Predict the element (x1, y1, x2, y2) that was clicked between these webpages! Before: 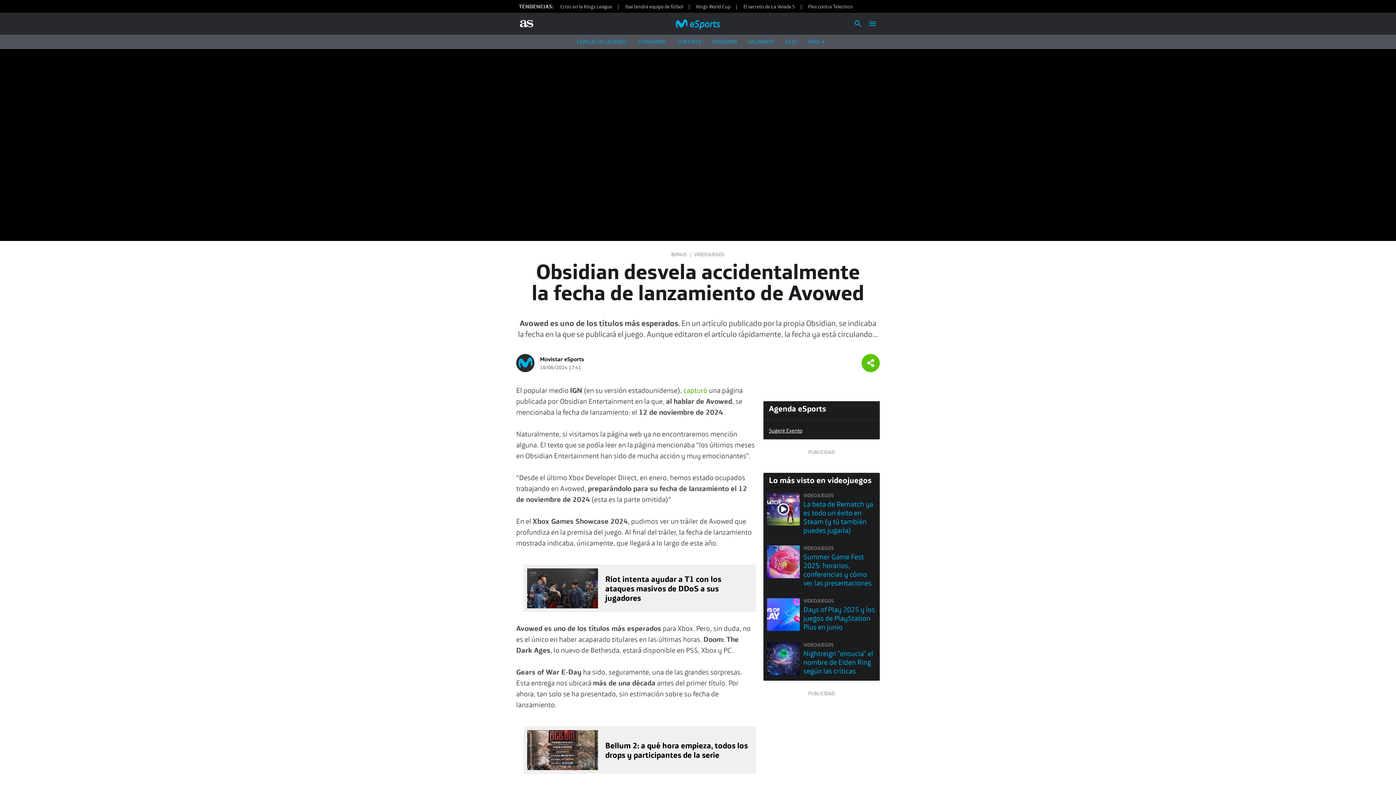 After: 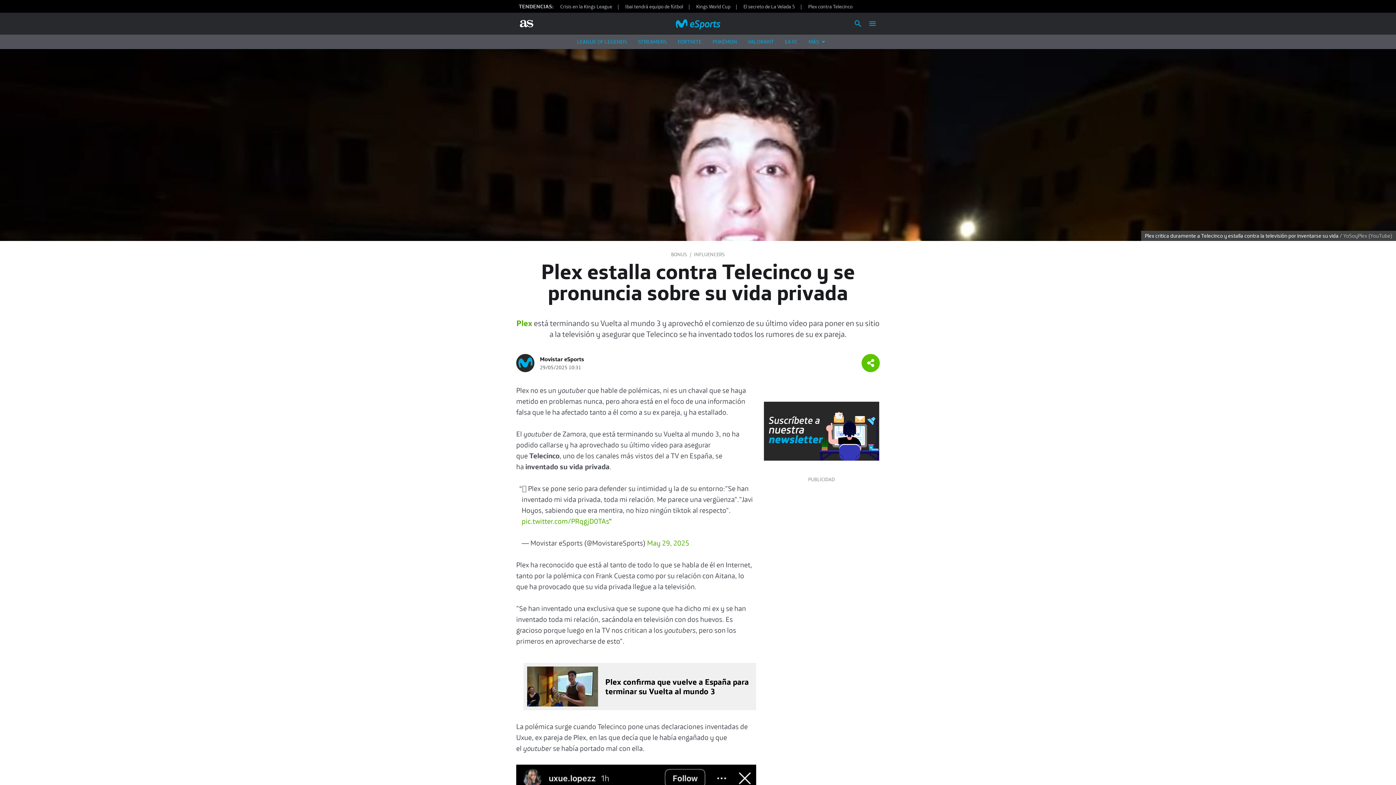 Action: label: Plex contra Telecinco bbox: (808, 3, 852, 9)